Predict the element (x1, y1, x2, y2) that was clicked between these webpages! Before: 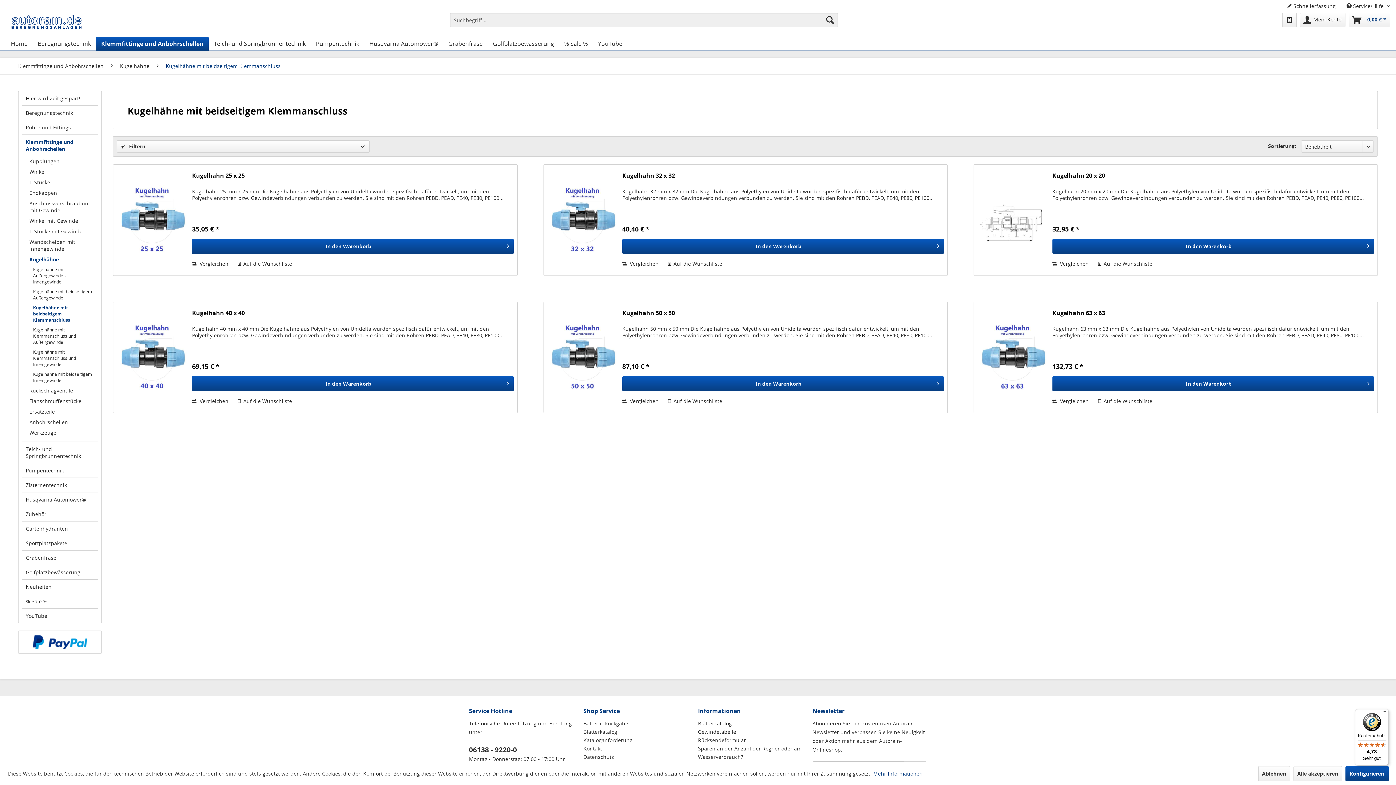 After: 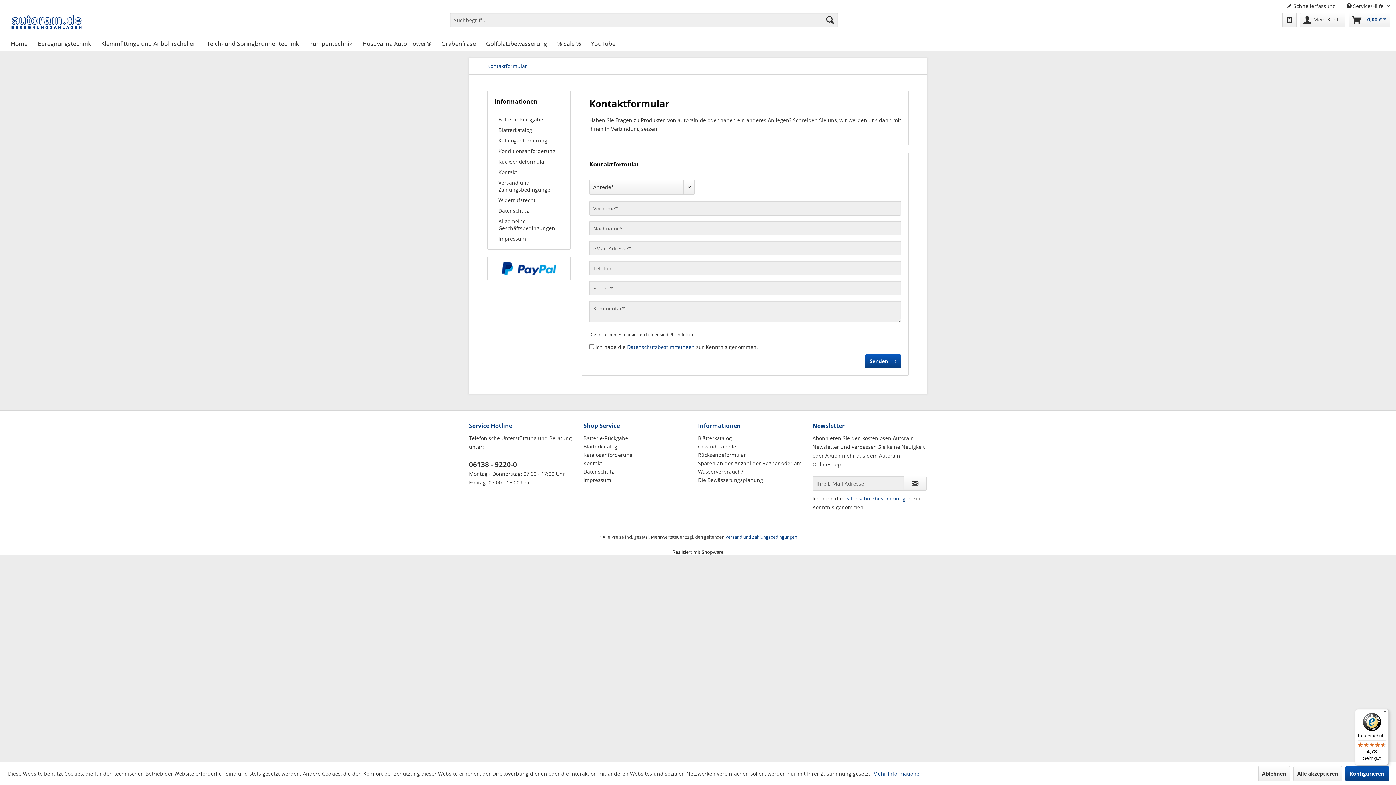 Action: bbox: (583, 744, 694, 753) label: Kontakt